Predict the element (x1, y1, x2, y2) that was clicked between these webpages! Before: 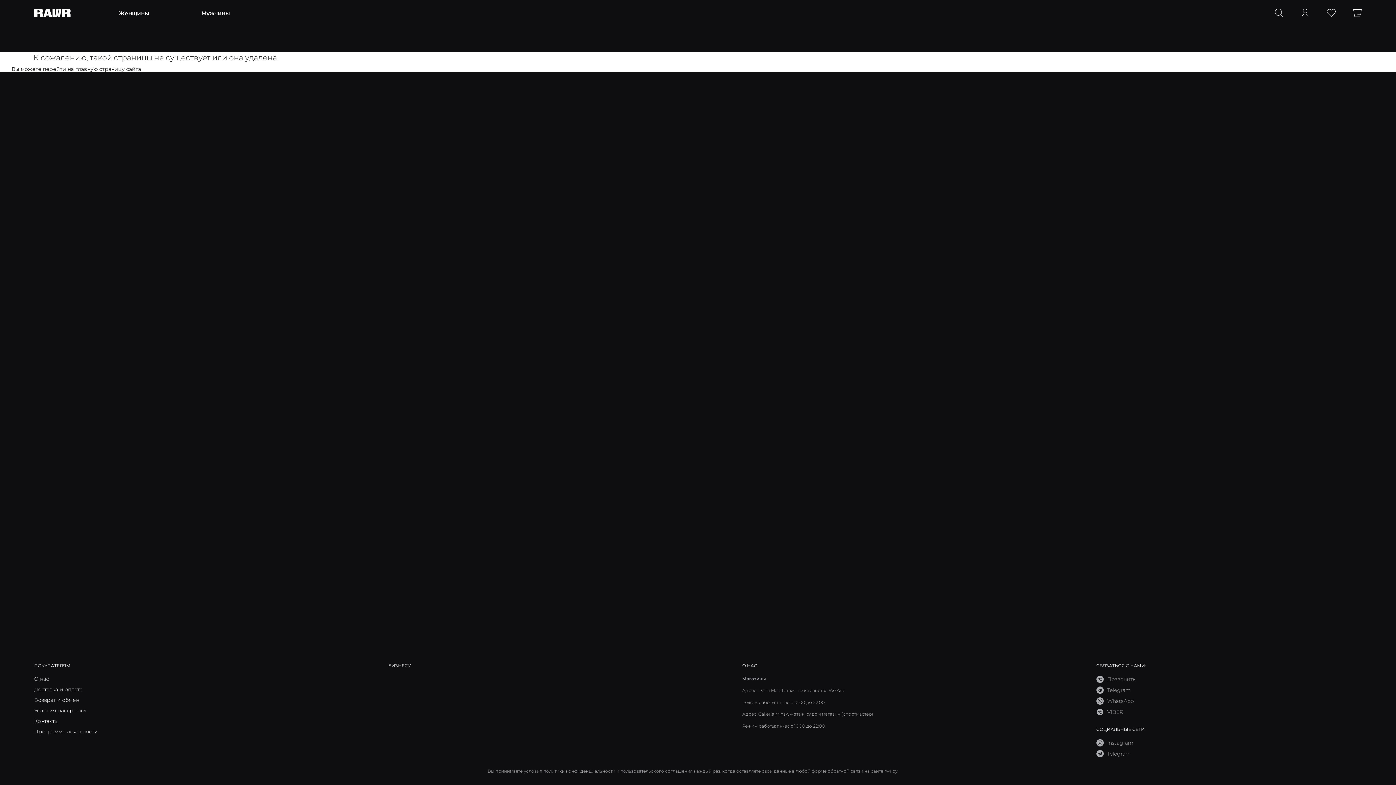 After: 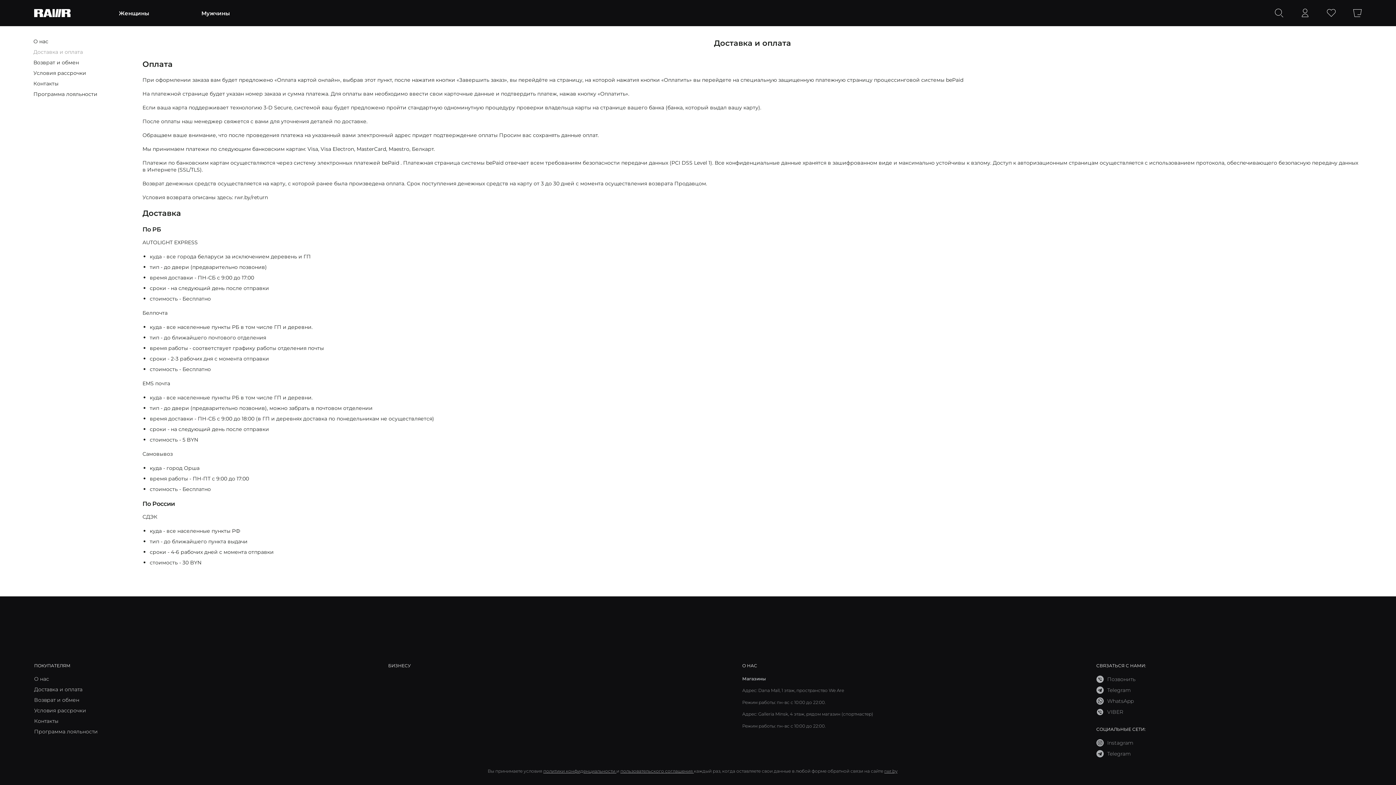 Action: label: Доставка и оплата bbox: (34, 686, 82, 693)